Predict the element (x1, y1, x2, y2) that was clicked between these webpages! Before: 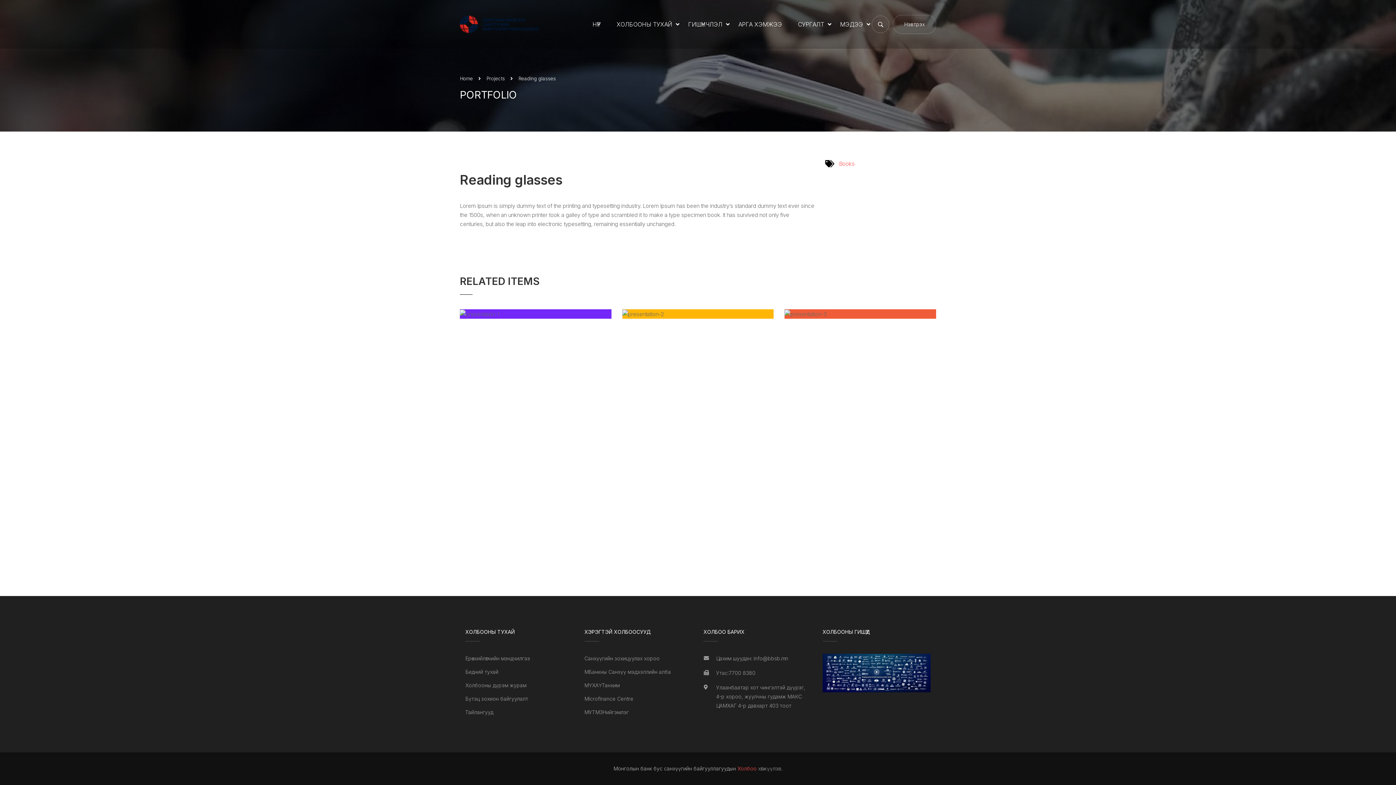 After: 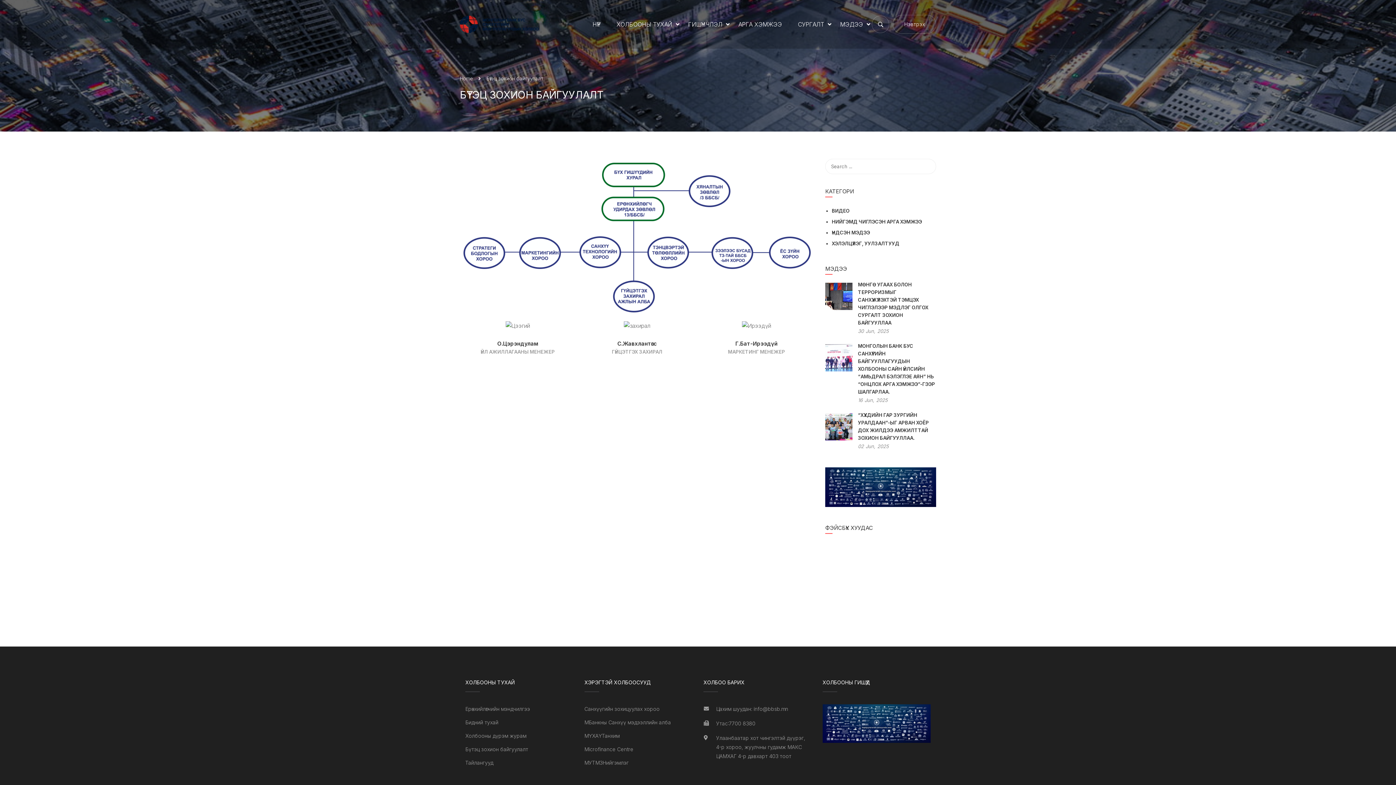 Action: label: Бүтэц зохион байгуулалт bbox: (465, 694, 560, 703)